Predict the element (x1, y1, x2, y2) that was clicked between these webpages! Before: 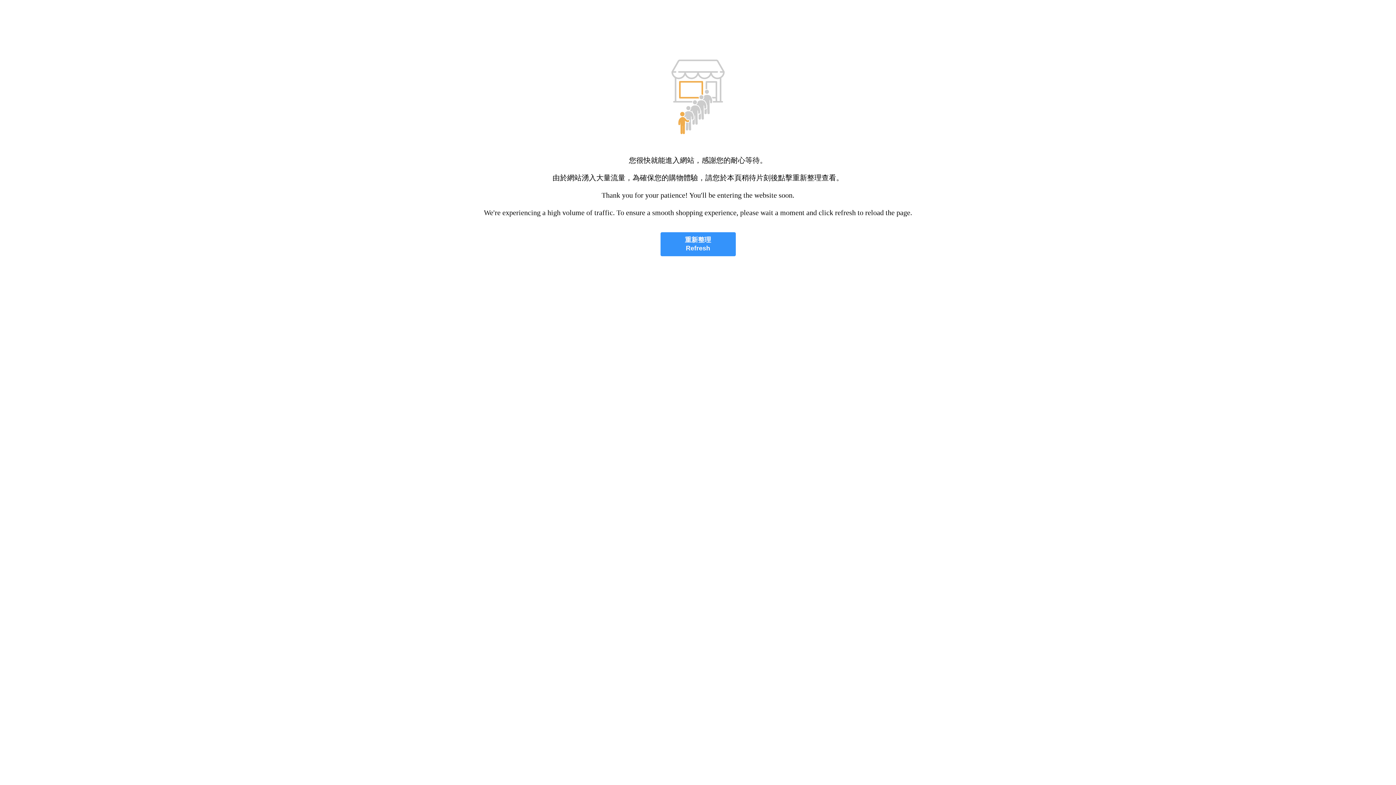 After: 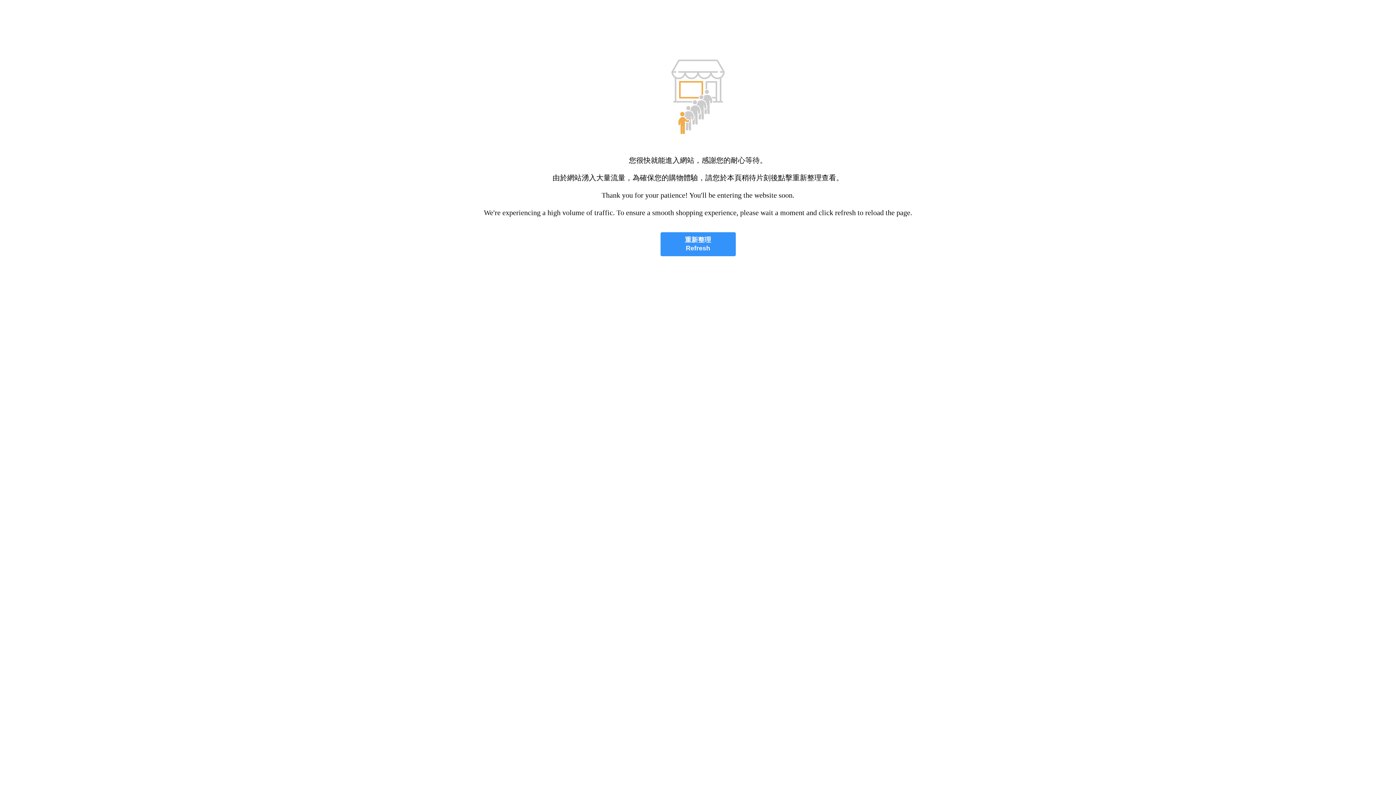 Action: label: 重新整理
Refresh bbox: (660, 232, 735, 256)